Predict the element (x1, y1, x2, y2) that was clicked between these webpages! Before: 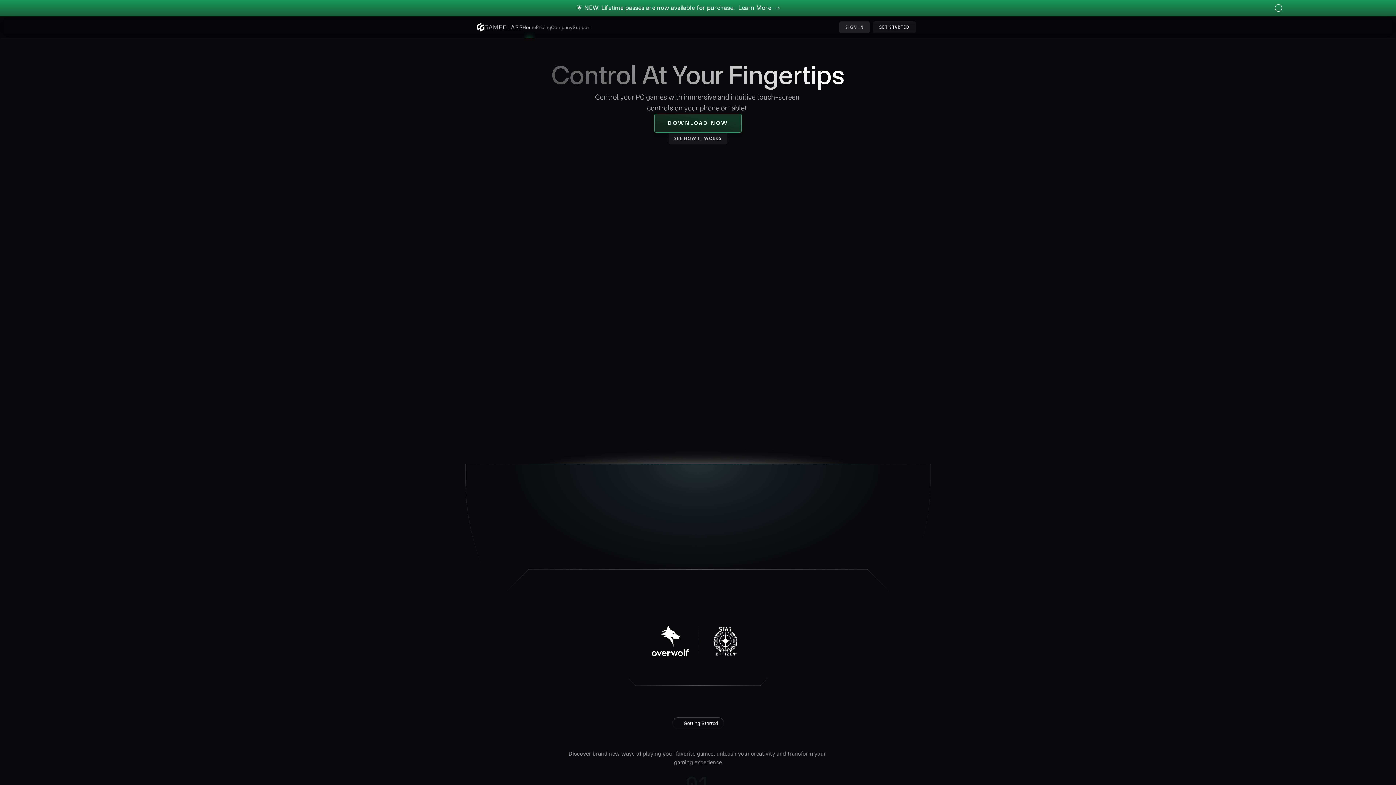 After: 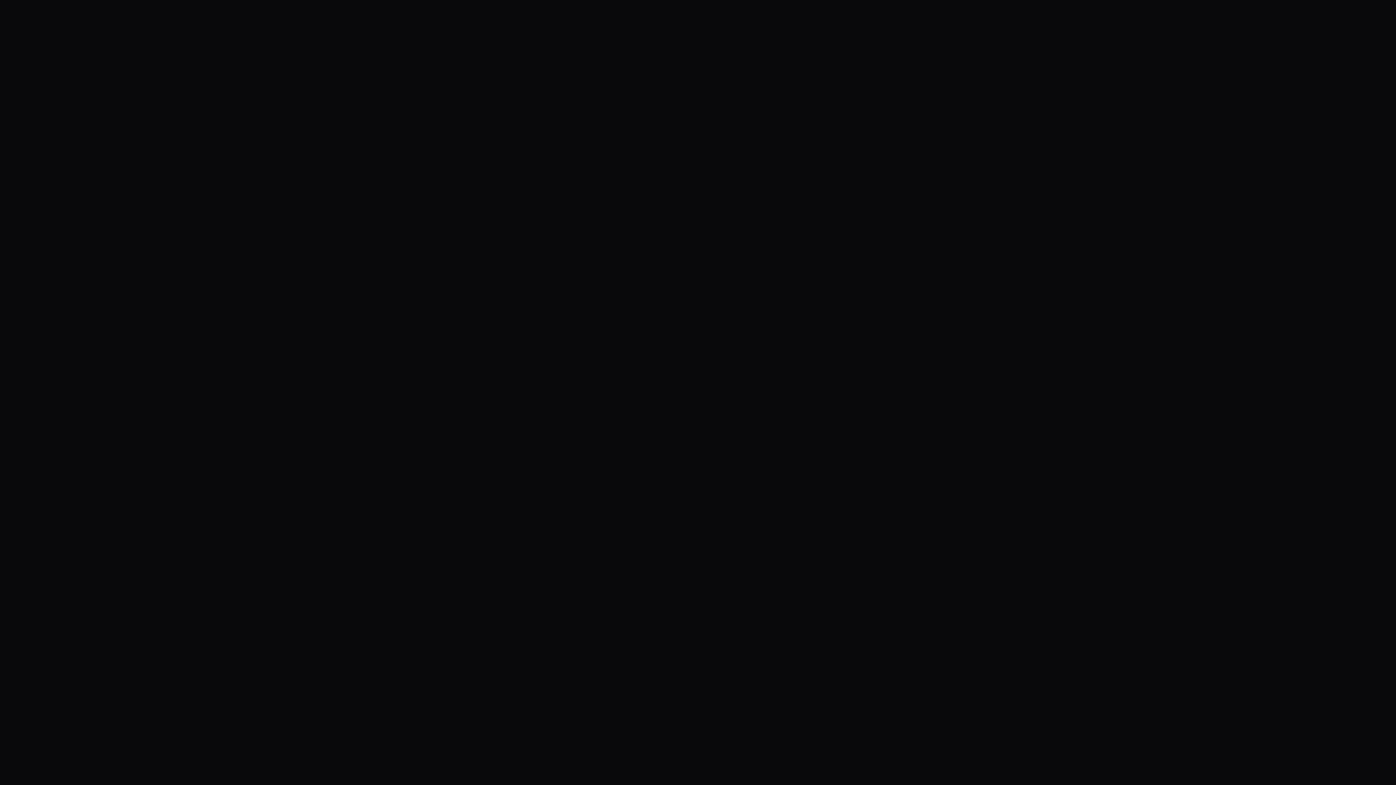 Action: label: GET STARTED bbox: (873, 21, 915, 33)